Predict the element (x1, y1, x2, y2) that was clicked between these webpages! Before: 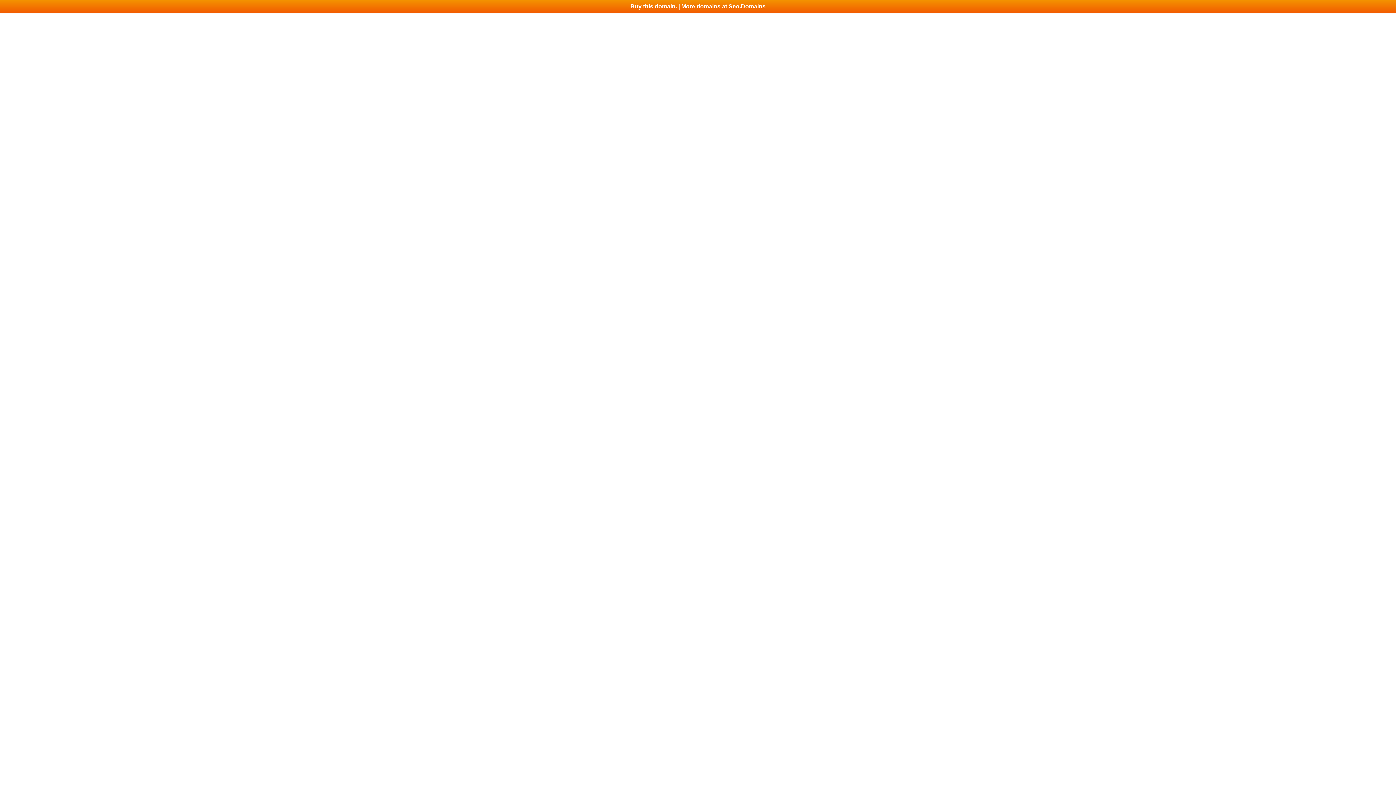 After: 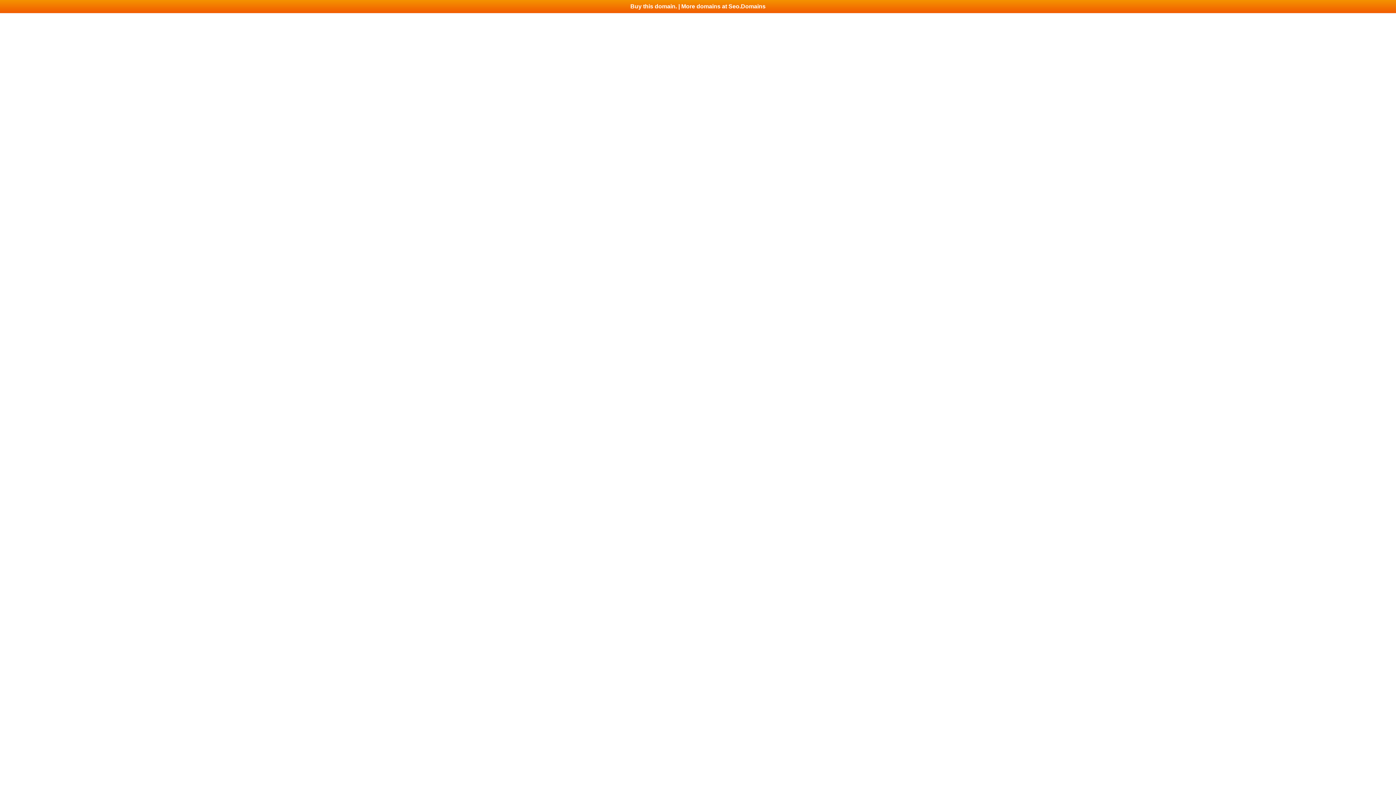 Action: bbox: (0, 0, 1396, 13) label: Buy this domain. | More domains at Seo.Domains